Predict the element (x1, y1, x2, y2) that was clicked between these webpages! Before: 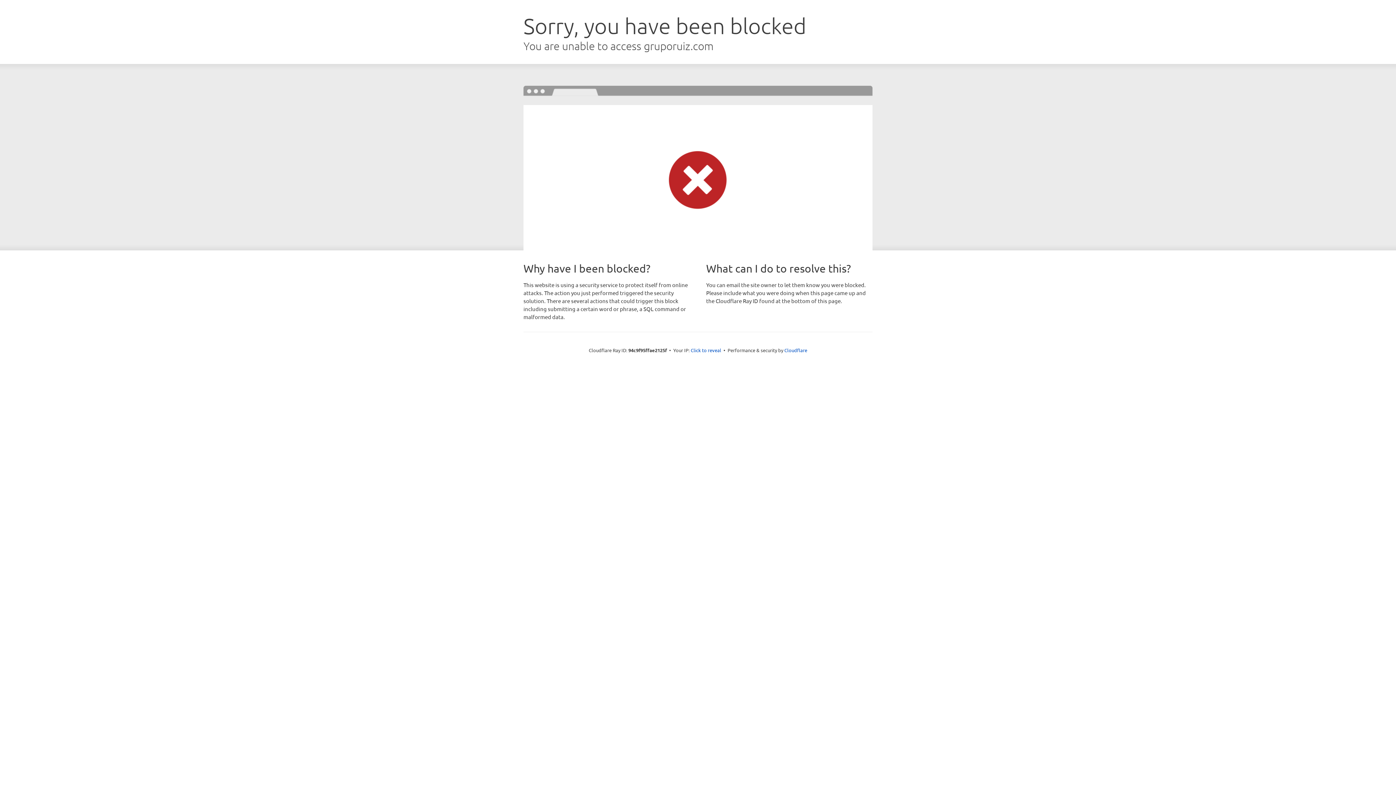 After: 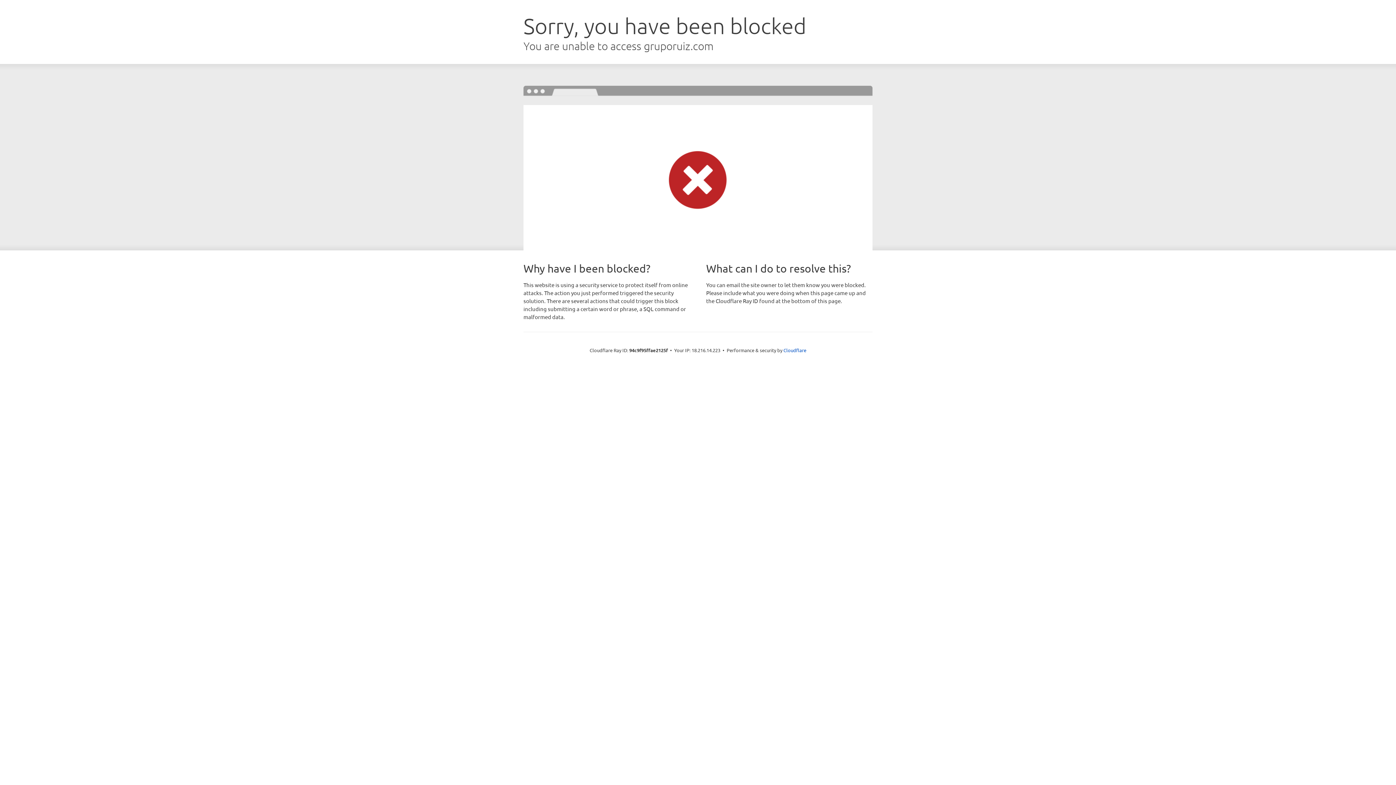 Action: label: Click to reveal bbox: (690, 346, 721, 353)